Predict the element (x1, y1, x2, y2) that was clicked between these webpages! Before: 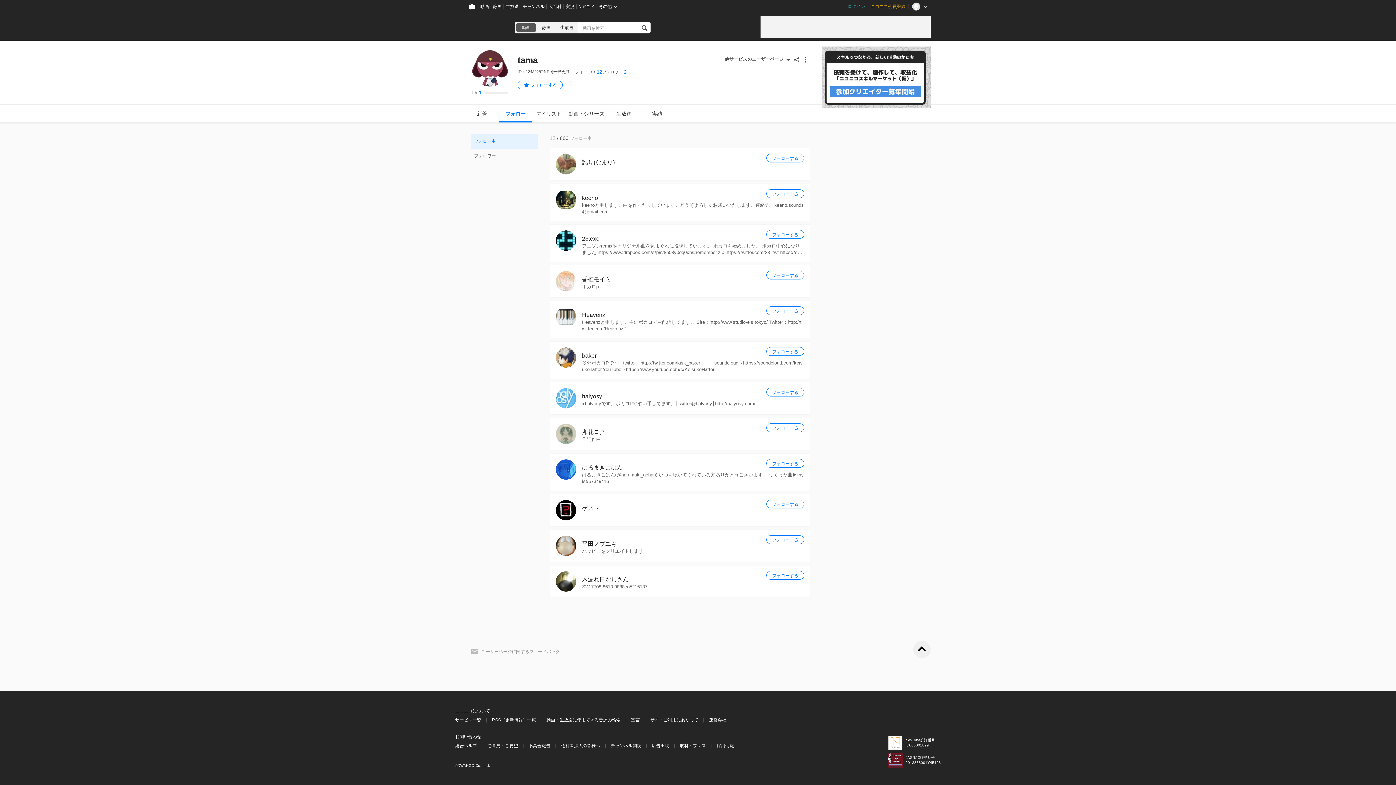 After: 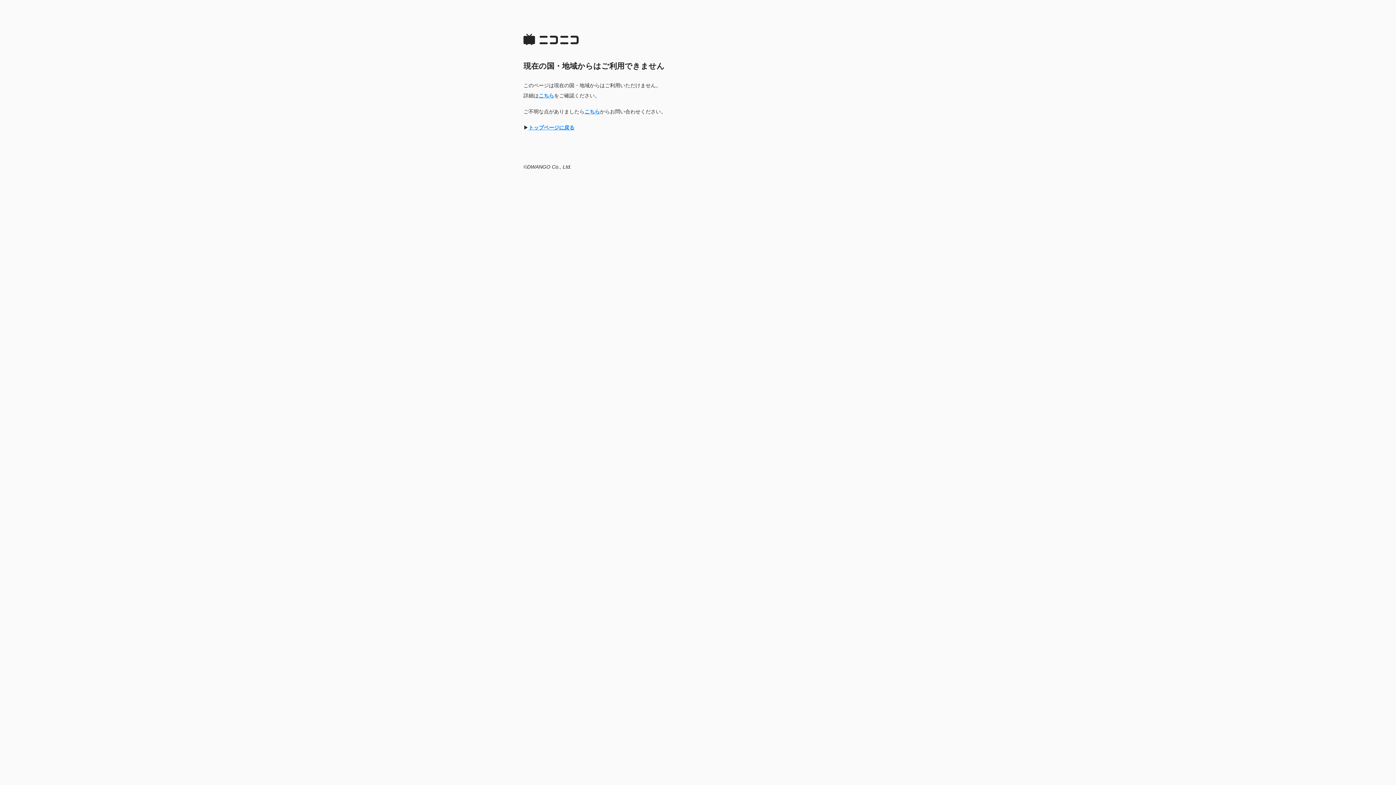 Action: label: RSS（更新情報）一覧 bbox: (492, 717, 536, 724)